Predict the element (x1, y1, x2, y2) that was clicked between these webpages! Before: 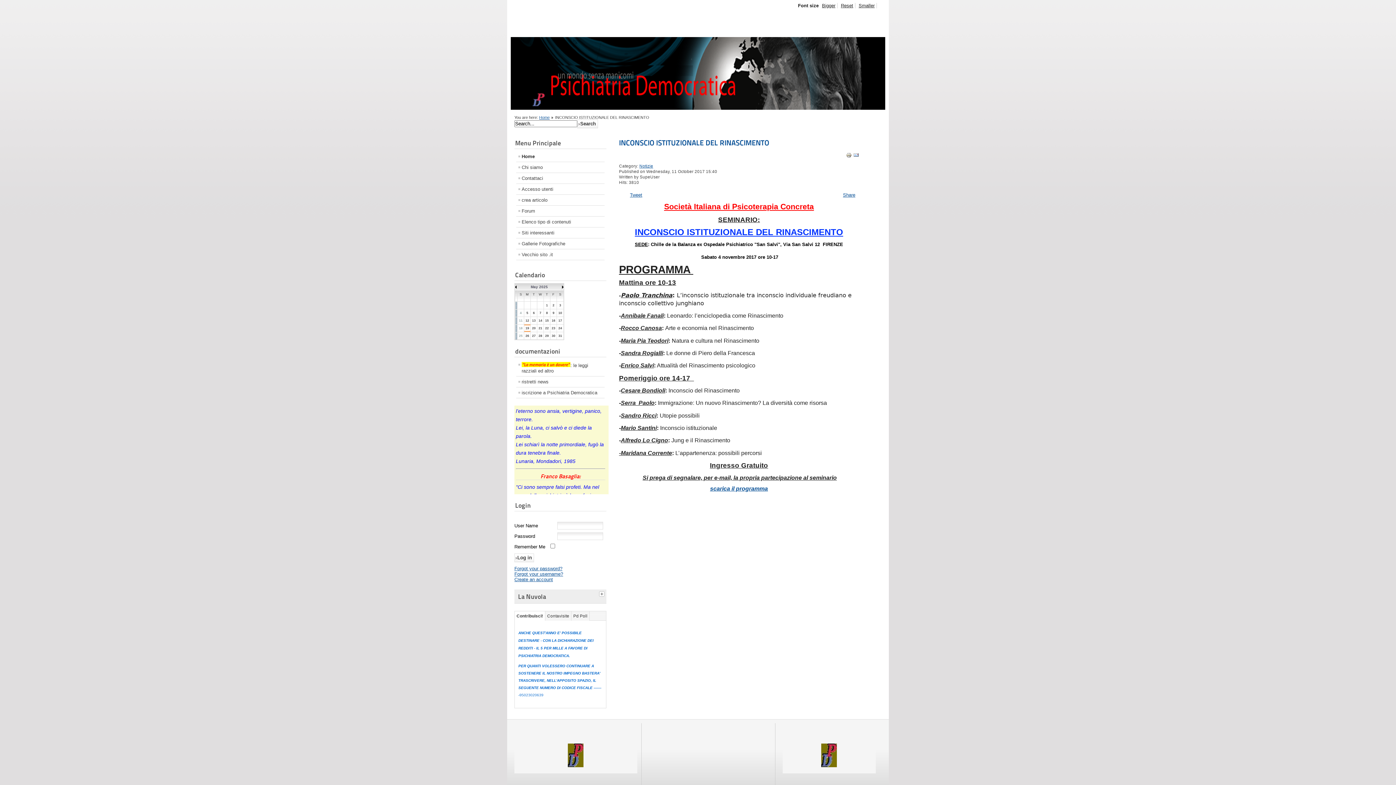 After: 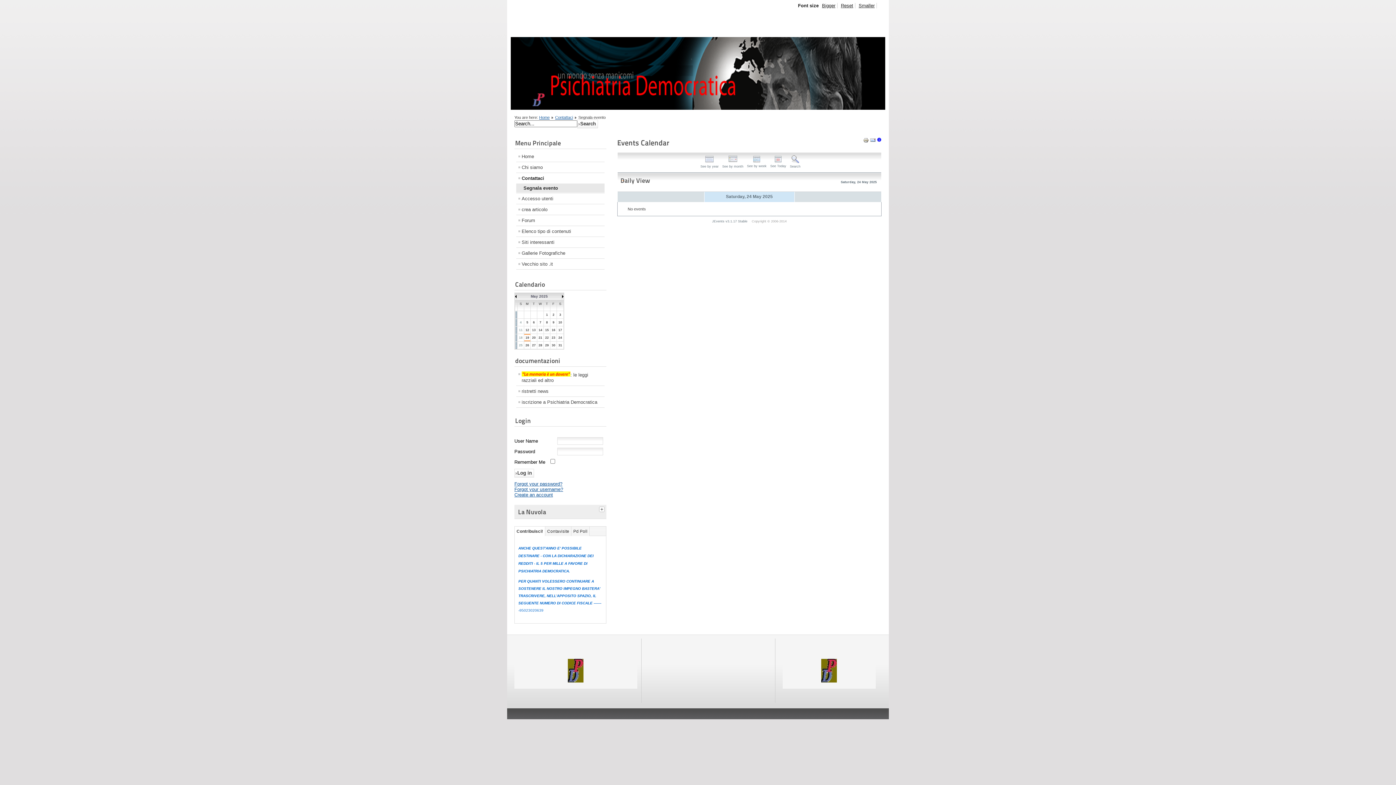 Action: bbox: (558, 326, 562, 330) label: 24